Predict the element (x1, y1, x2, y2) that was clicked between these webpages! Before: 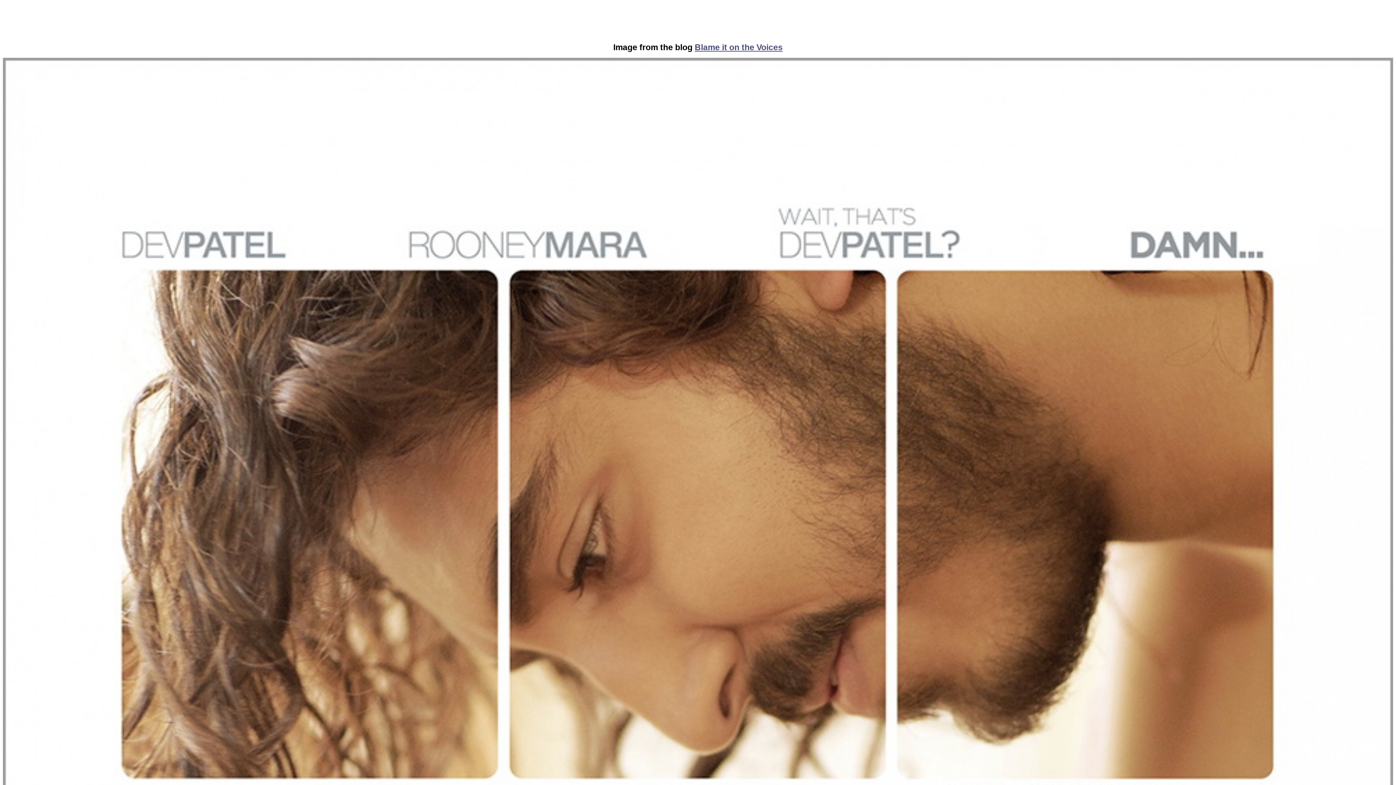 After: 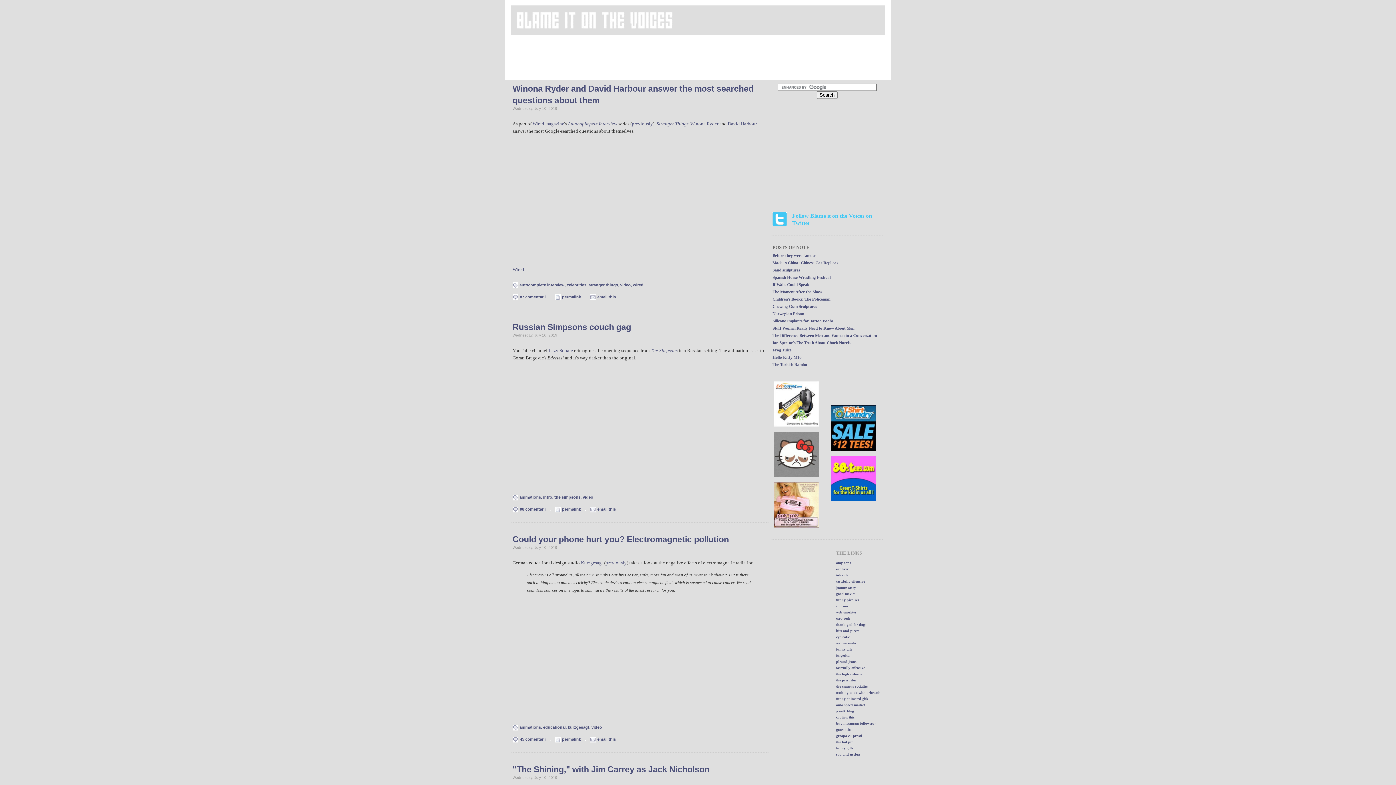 Action: bbox: (694, 42, 782, 52) label: Blame it on the Voices